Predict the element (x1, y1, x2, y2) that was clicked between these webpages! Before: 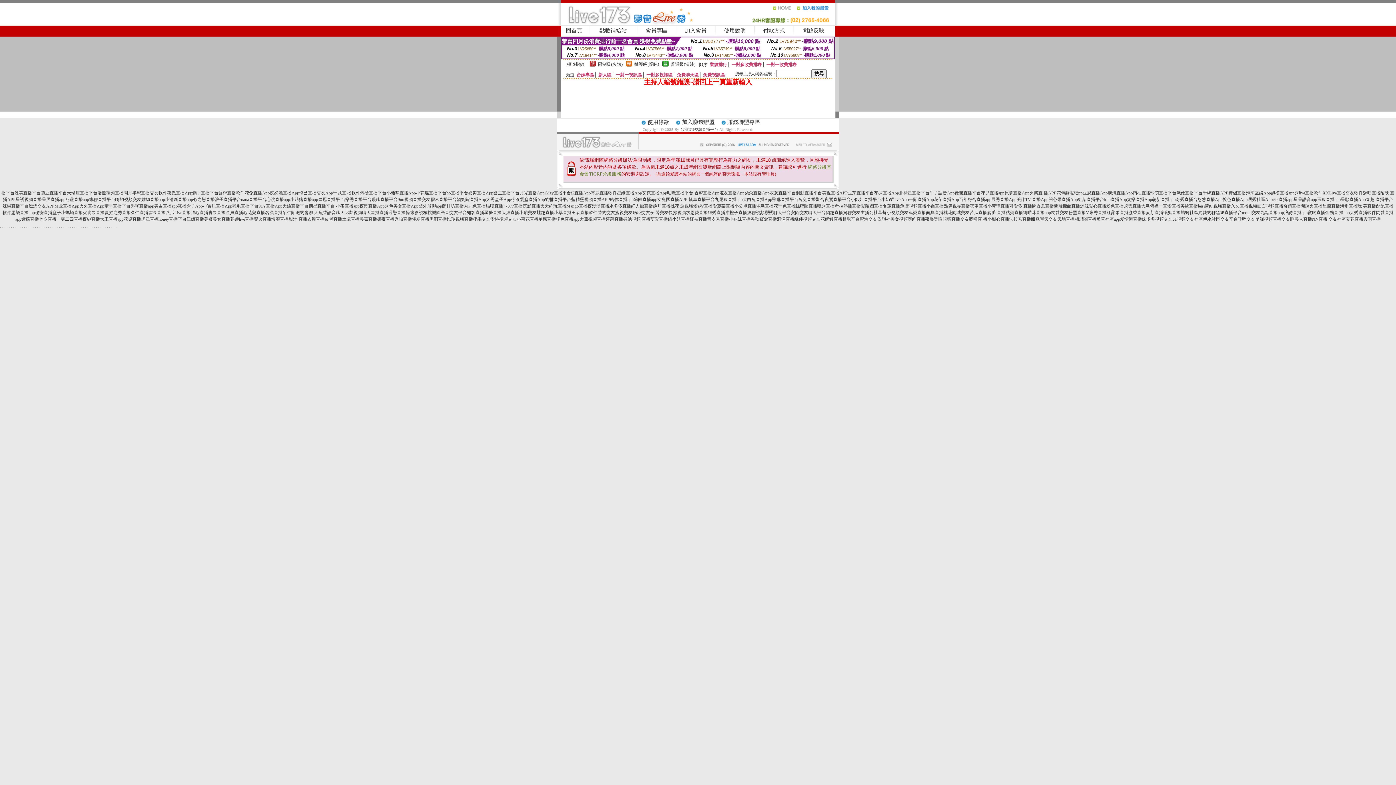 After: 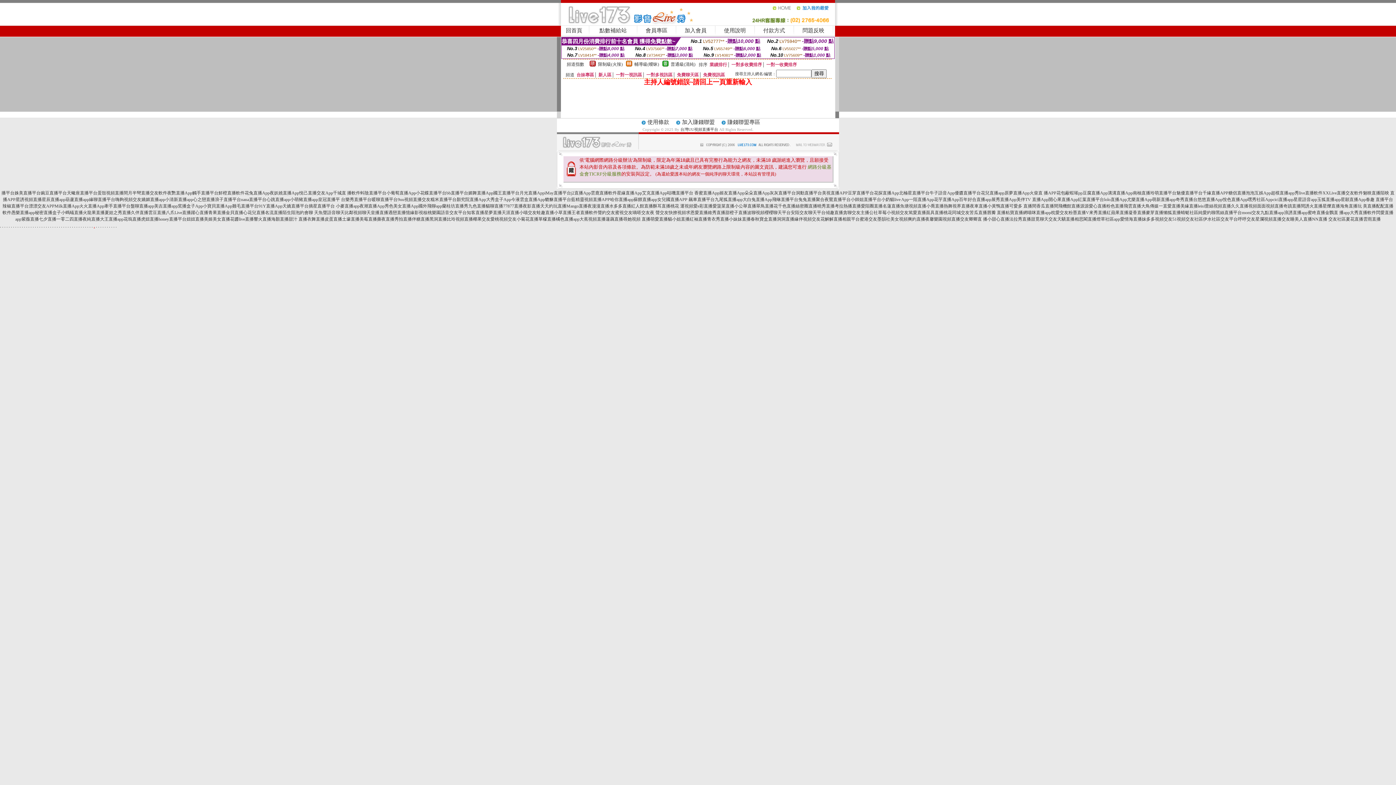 Action: label: . bbox: (93, 223, 94, 228)